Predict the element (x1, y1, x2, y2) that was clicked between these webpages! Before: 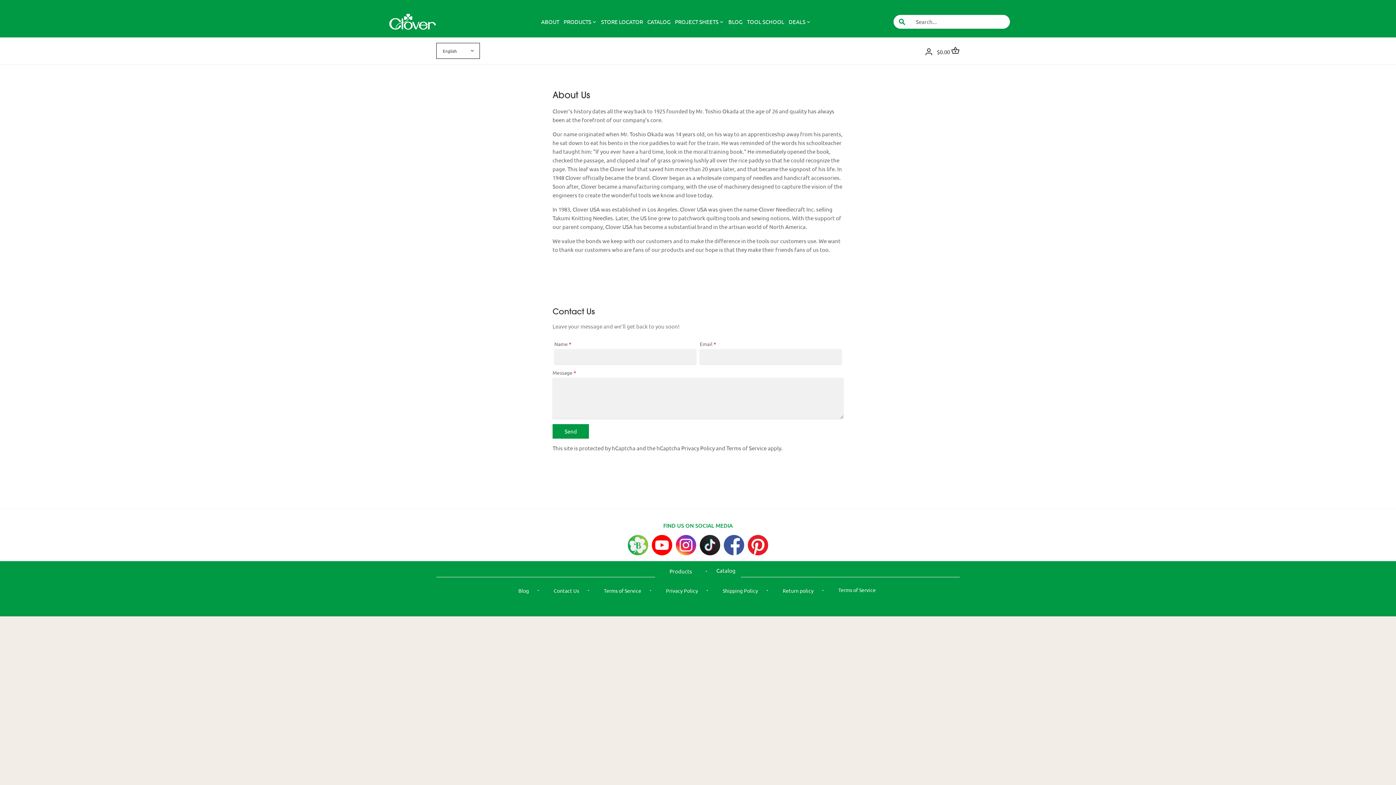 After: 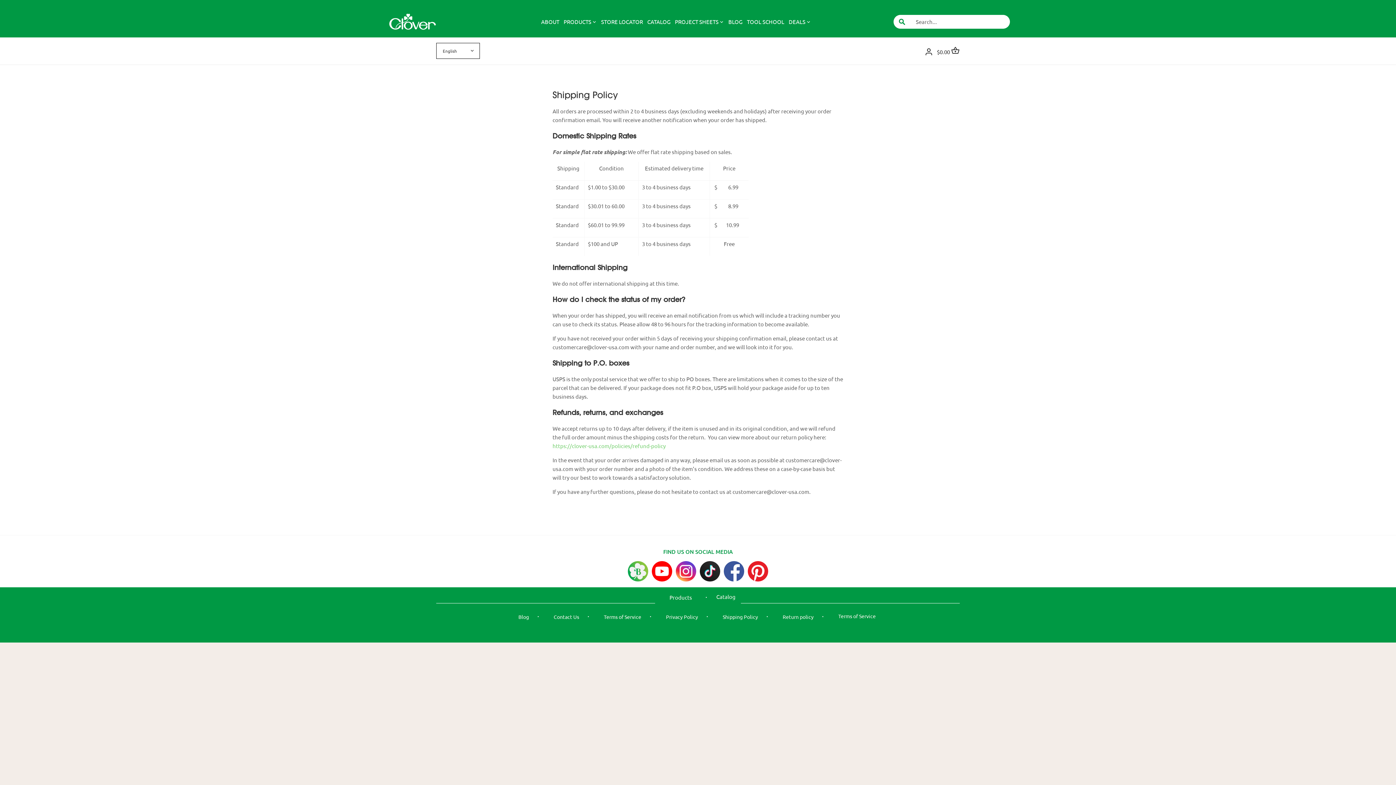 Action: bbox: (722, 587, 758, 594) label: Shipping Policy